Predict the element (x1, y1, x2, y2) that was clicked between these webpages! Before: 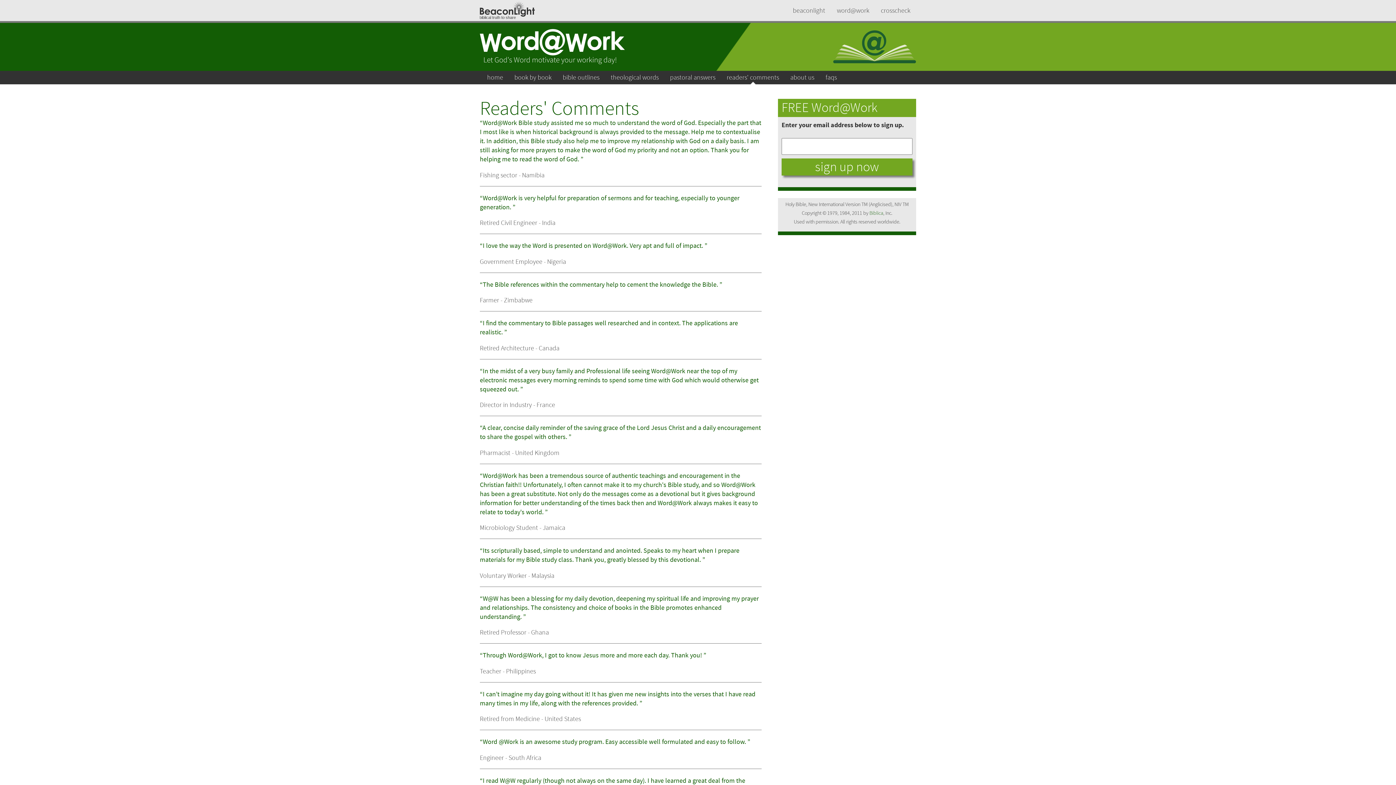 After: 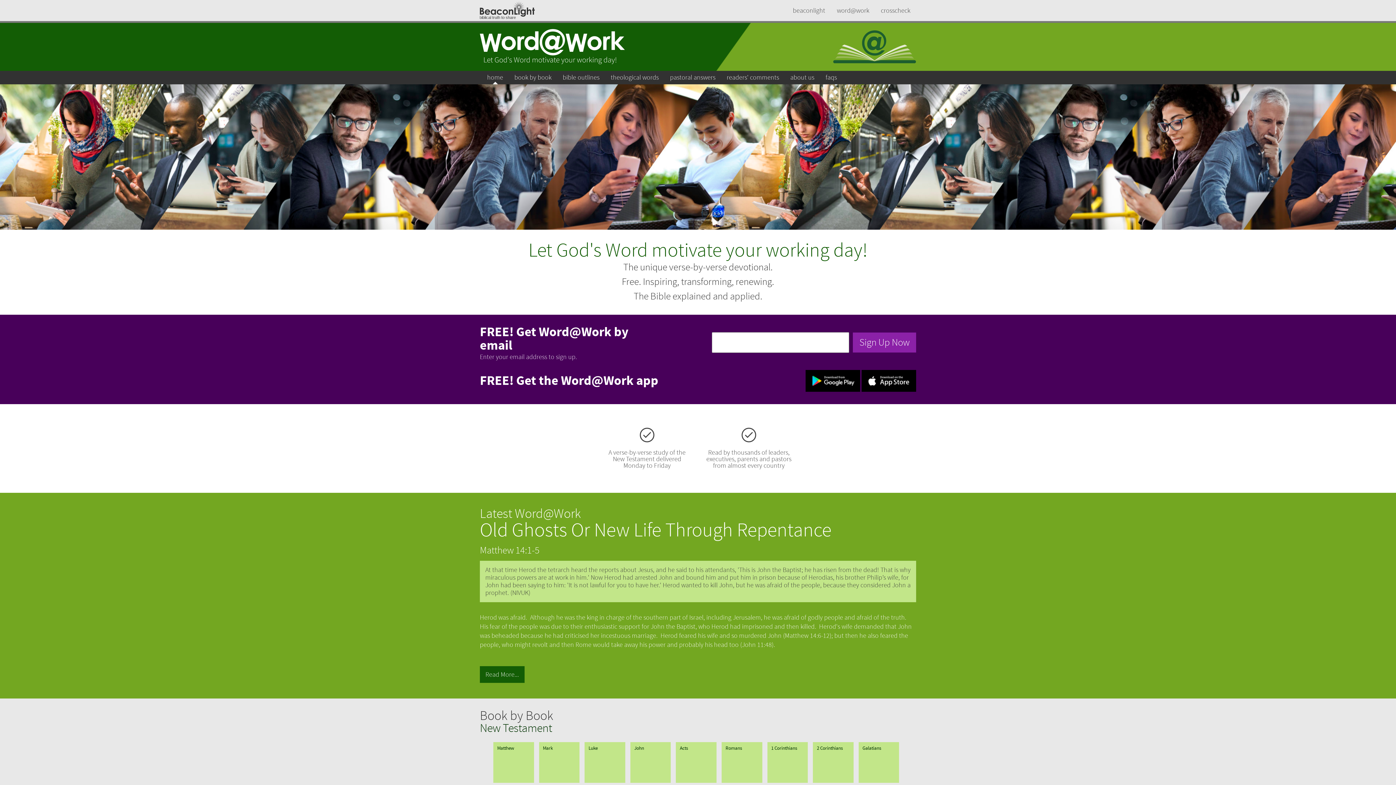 Action: label: word@work bbox: (833, 3, 873, 18)